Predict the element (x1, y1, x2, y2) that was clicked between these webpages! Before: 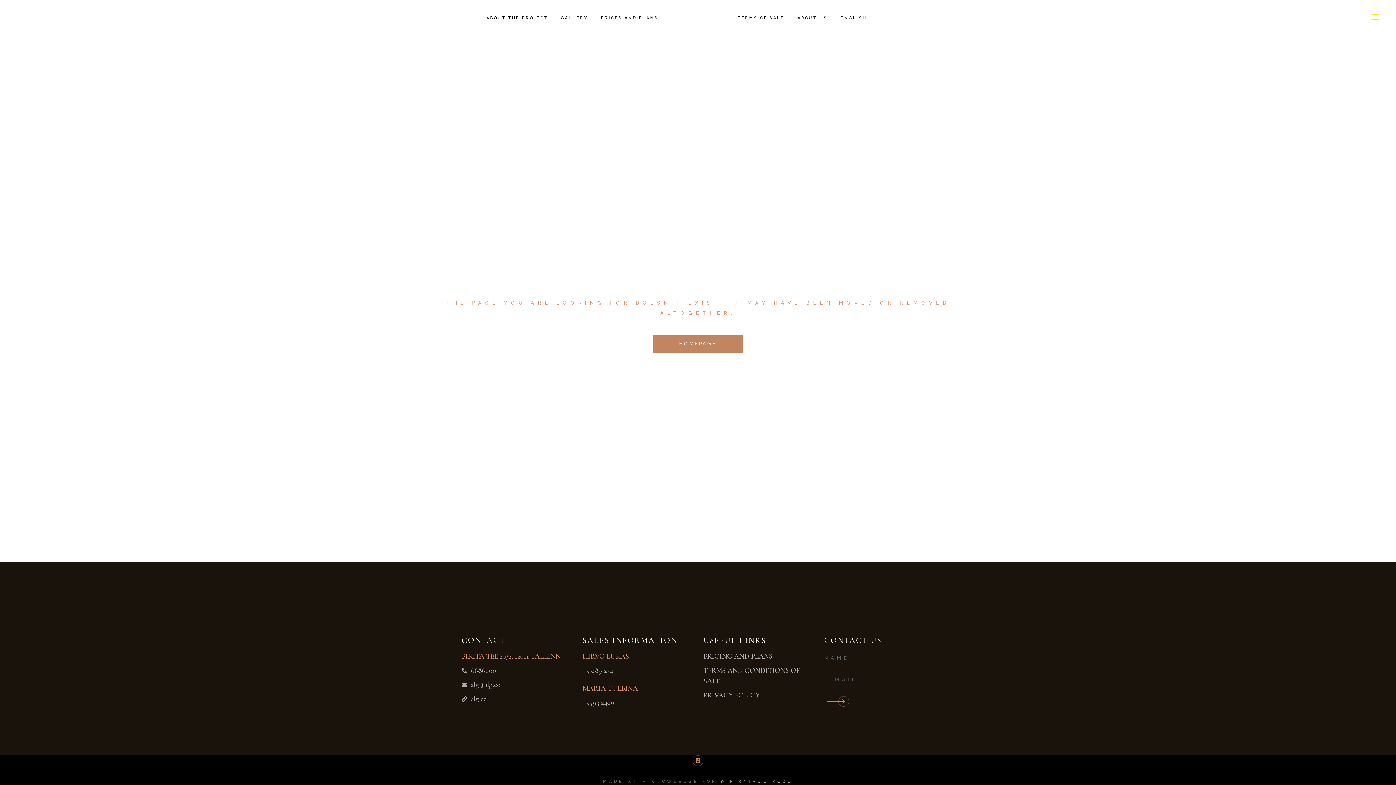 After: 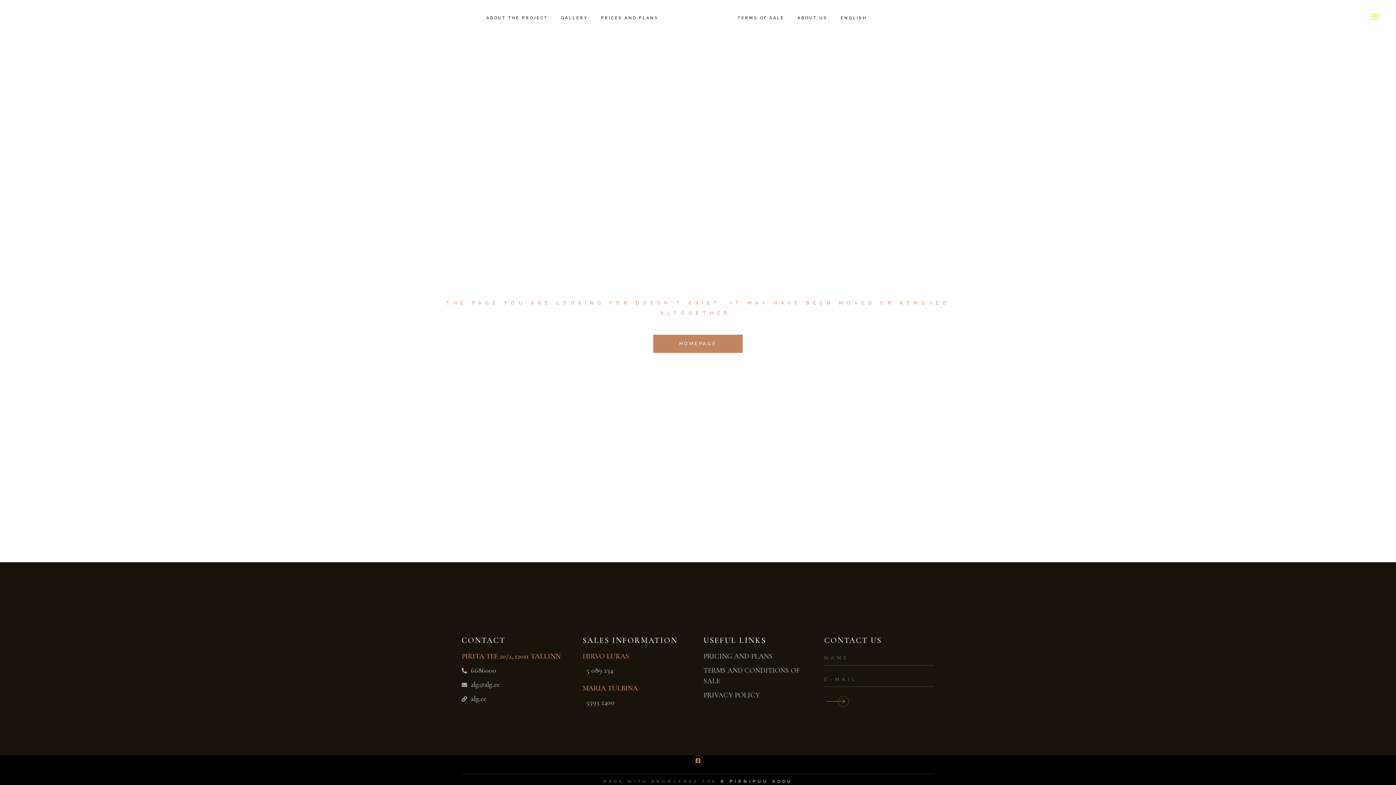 Action: bbox: (720, 779, 793, 784) label: © PIRNIPUU KODU